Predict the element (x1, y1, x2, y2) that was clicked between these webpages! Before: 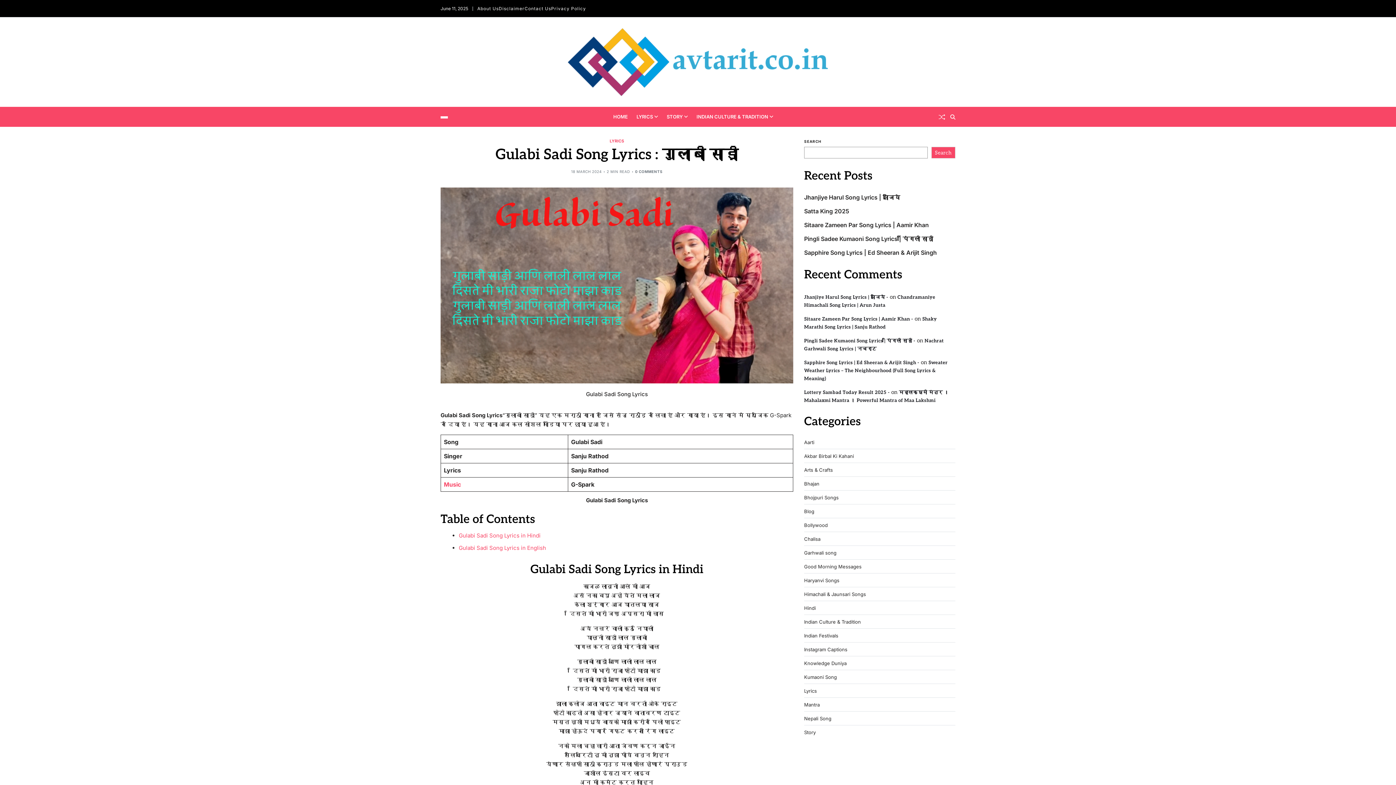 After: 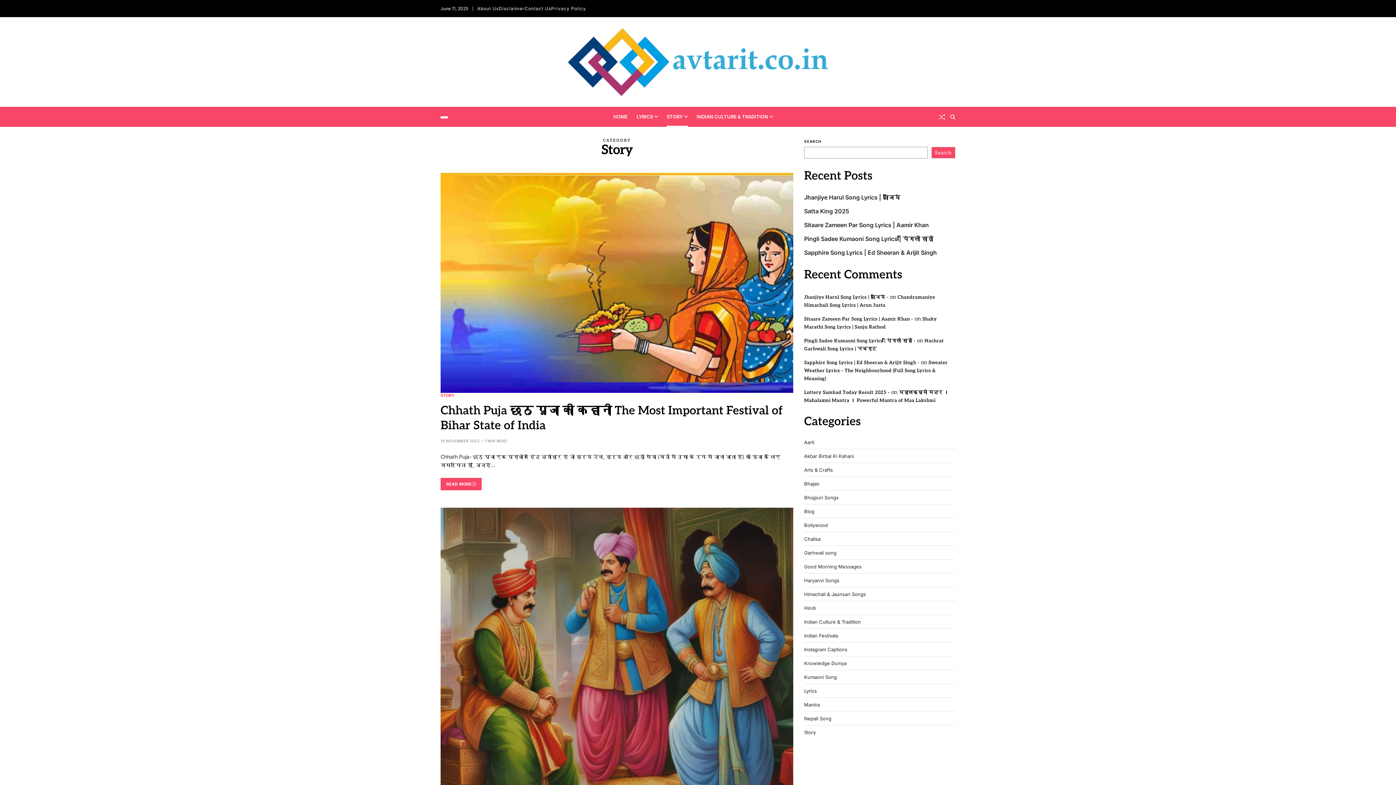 Action: label: Story bbox: (804, 730, 816, 735)